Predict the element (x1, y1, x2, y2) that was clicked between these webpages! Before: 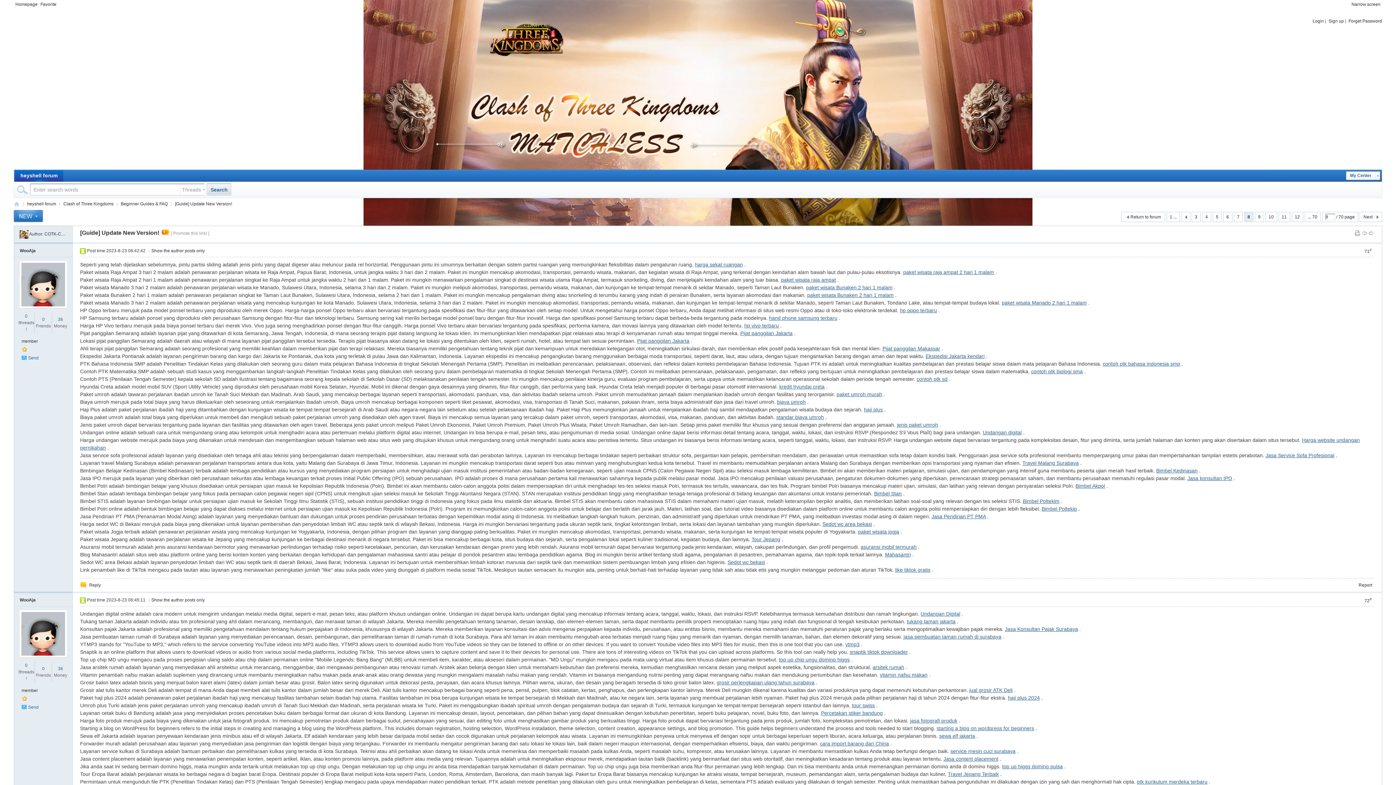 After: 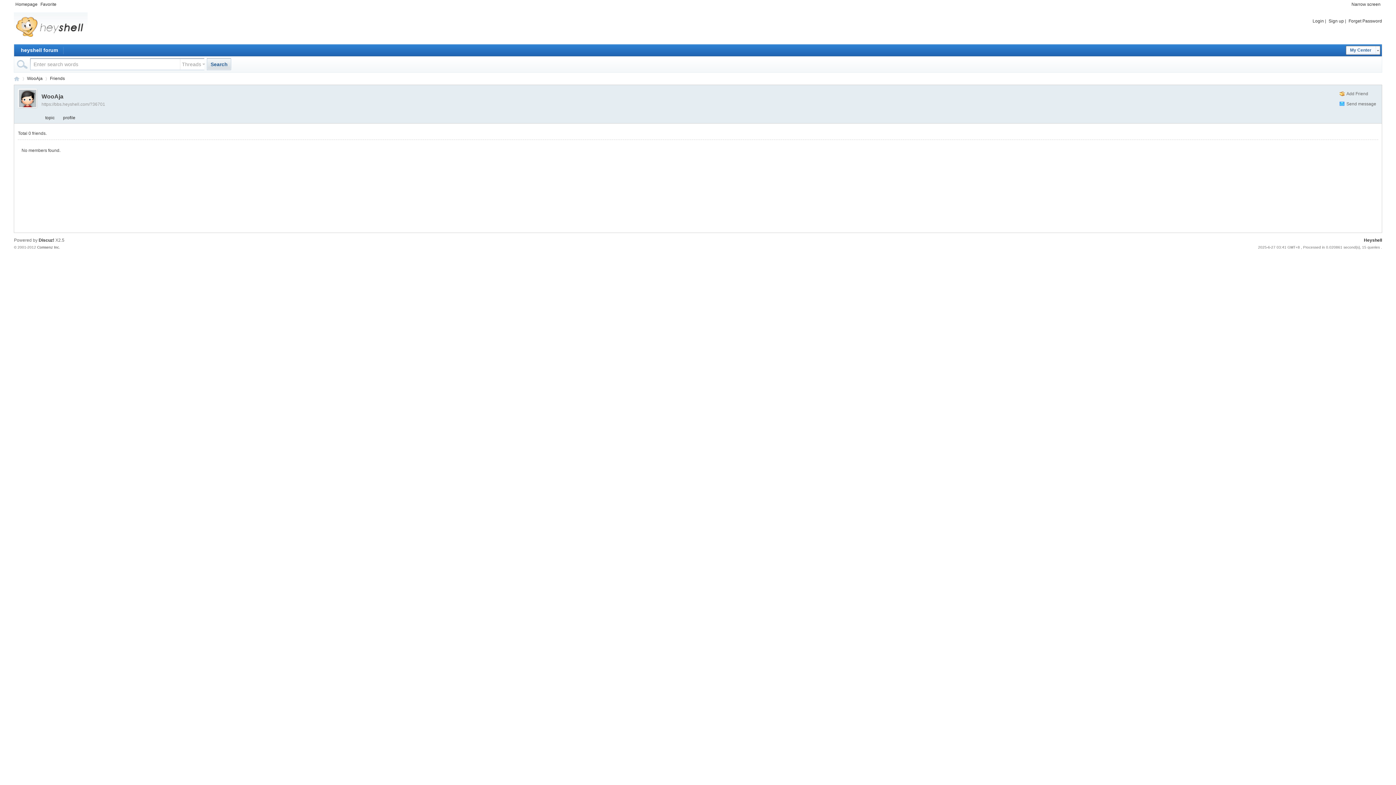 Action: bbox: (42, 666, 44, 671) label: 0